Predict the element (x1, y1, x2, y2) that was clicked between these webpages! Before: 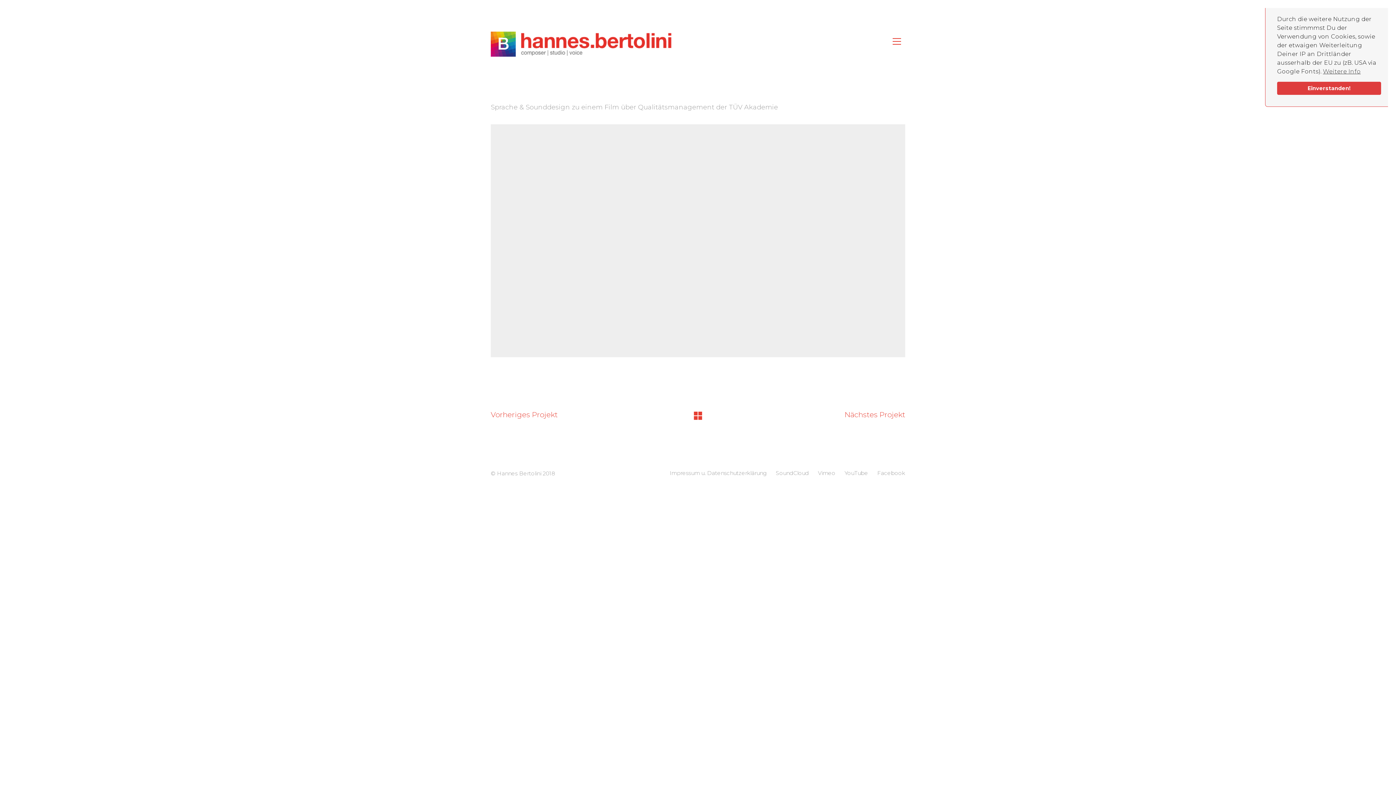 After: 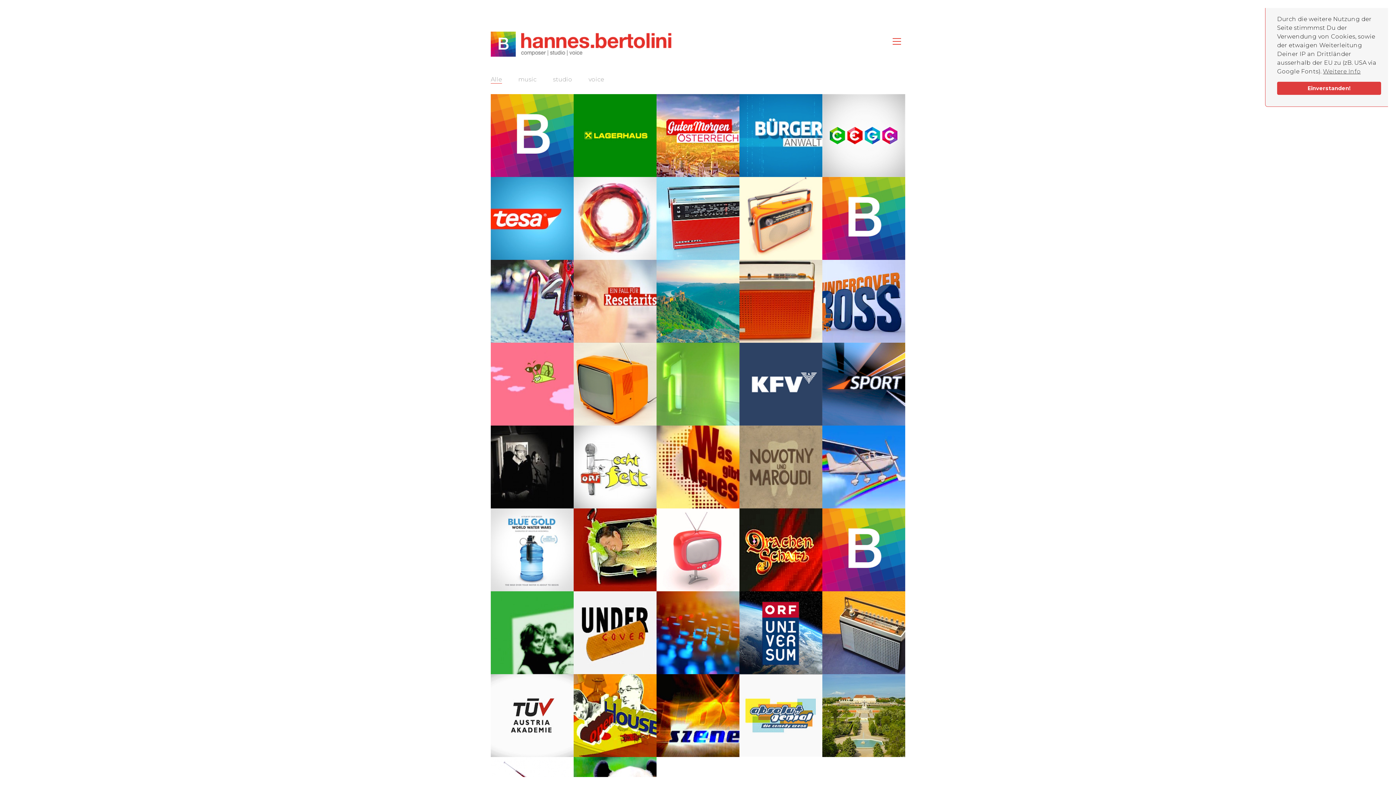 Action: bbox: (692, 410, 704, 422)